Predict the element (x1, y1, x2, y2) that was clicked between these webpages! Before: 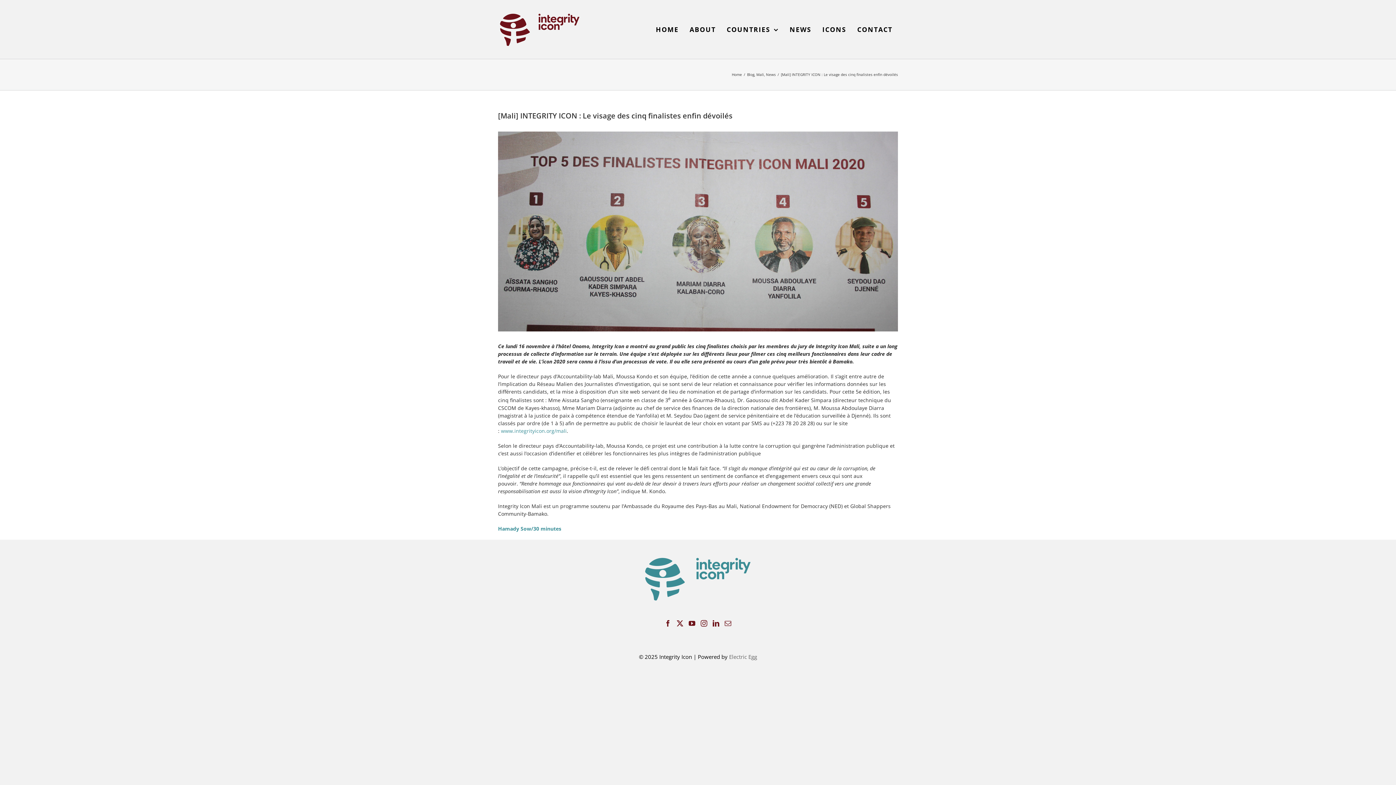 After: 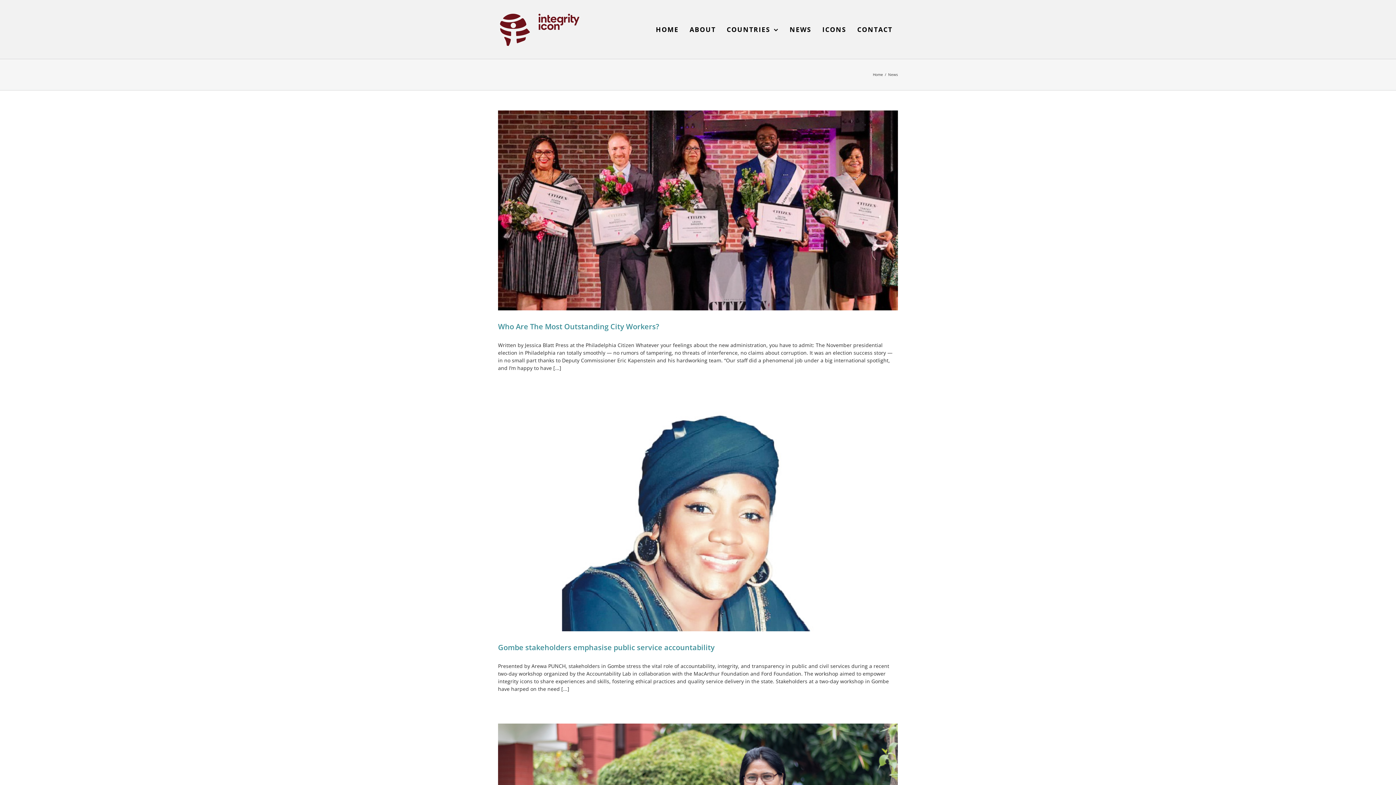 Action: label: News bbox: (766, 72, 776, 77)